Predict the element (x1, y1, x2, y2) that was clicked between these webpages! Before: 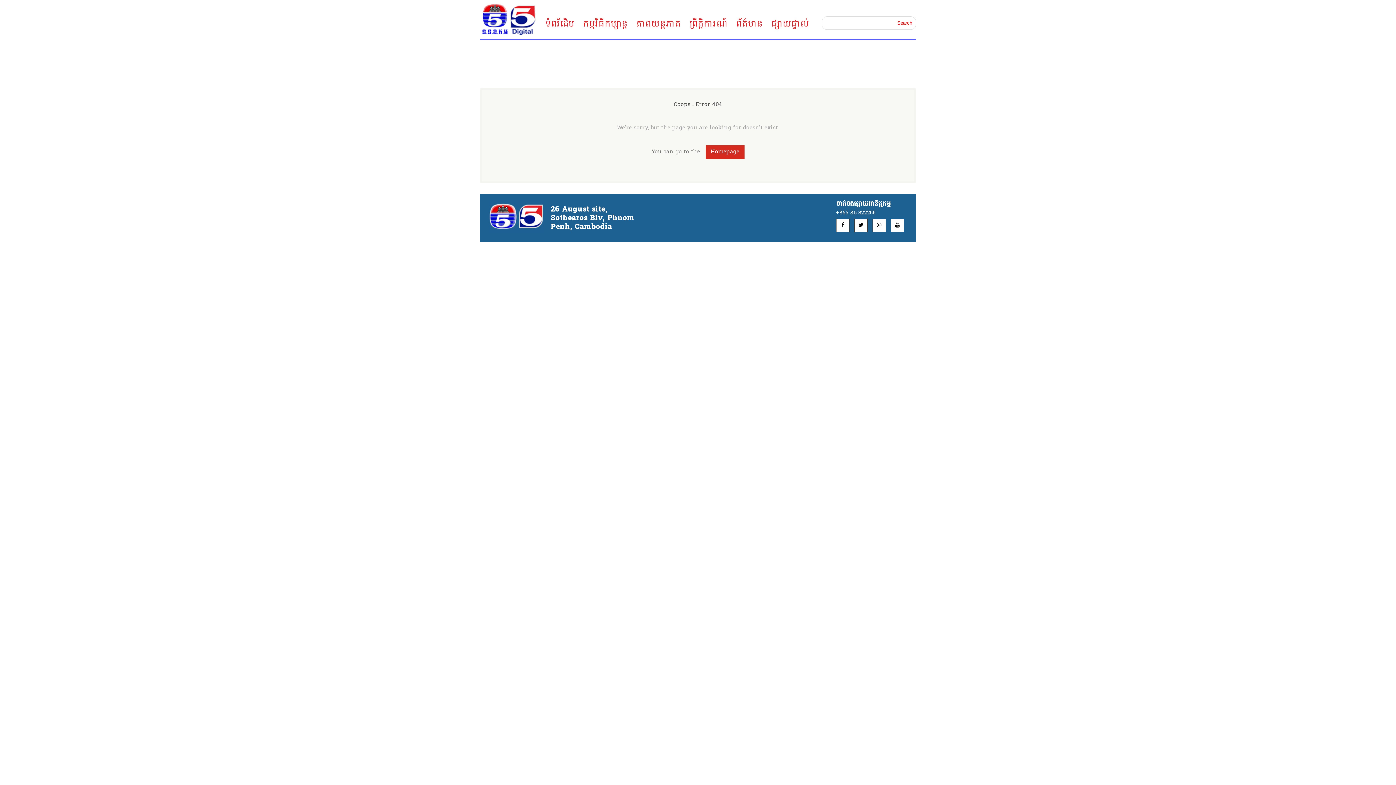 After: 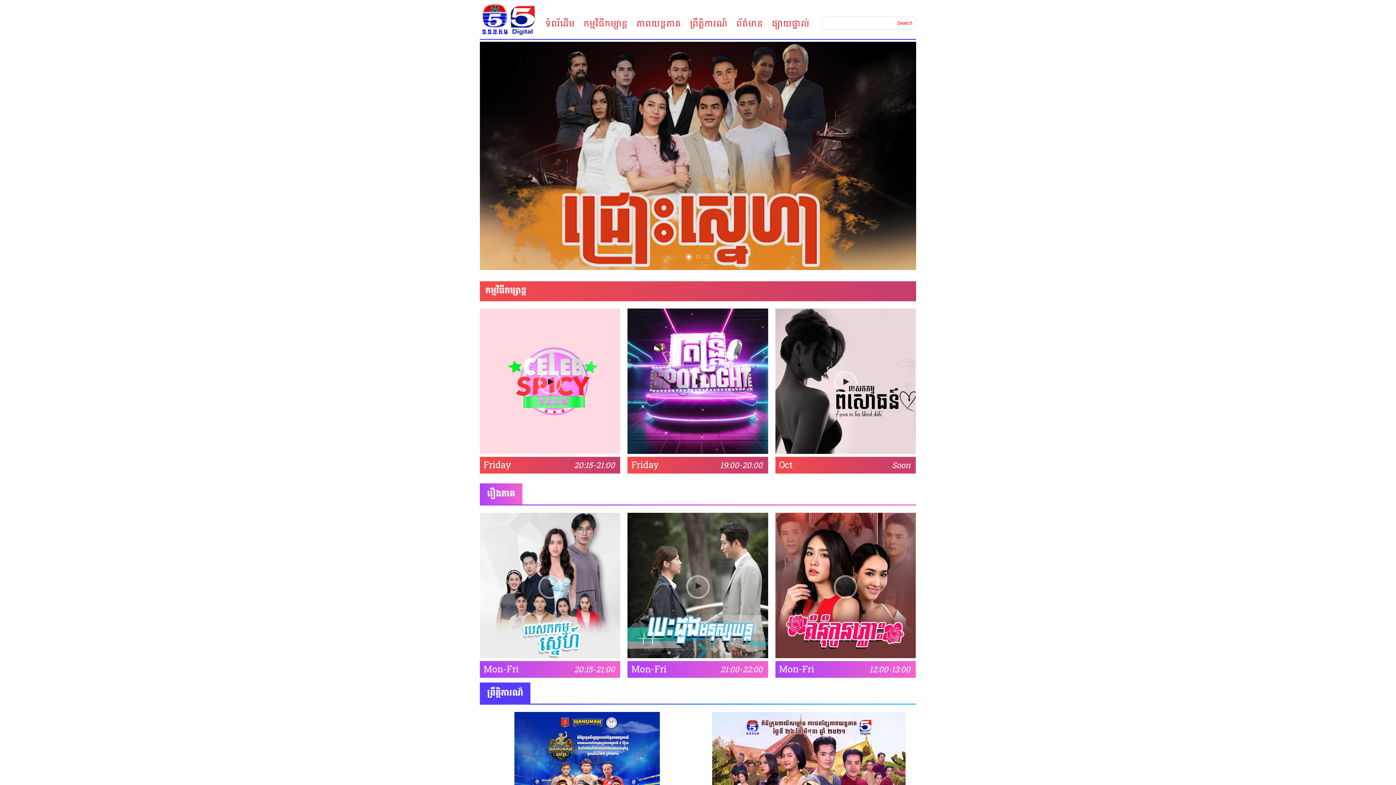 Action: bbox: (481, 3, 536, 35)